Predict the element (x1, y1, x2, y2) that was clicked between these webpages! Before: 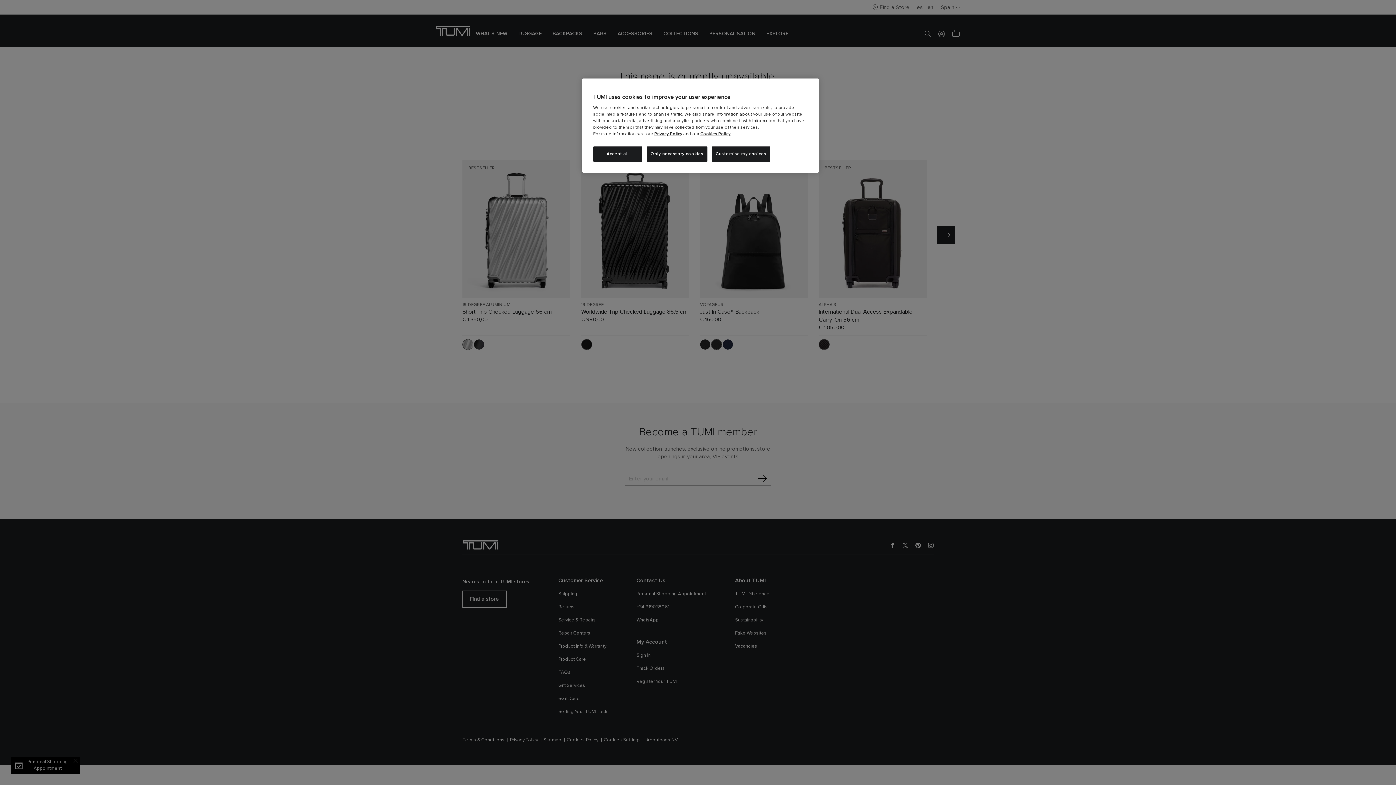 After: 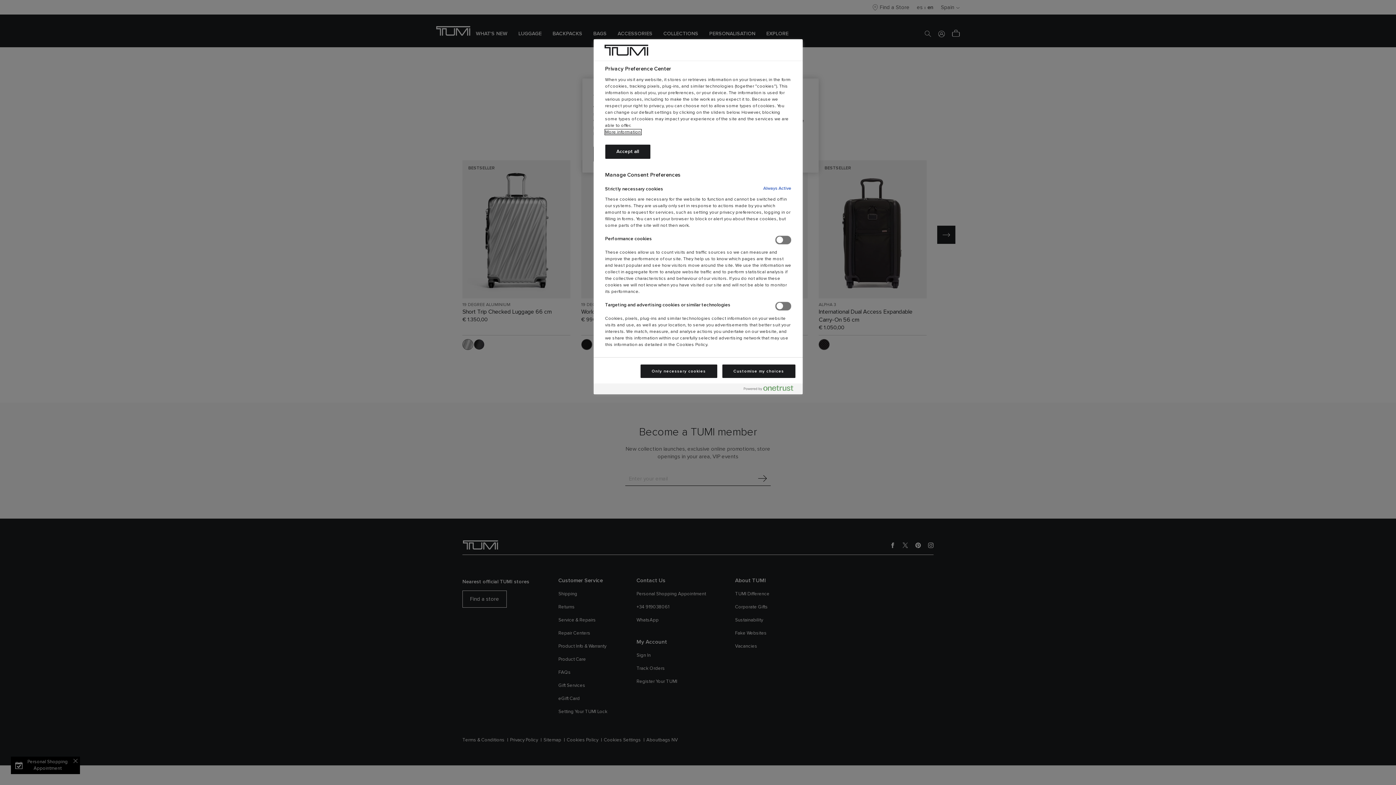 Action: bbox: (711, 146, 770, 161) label: Customise my choices